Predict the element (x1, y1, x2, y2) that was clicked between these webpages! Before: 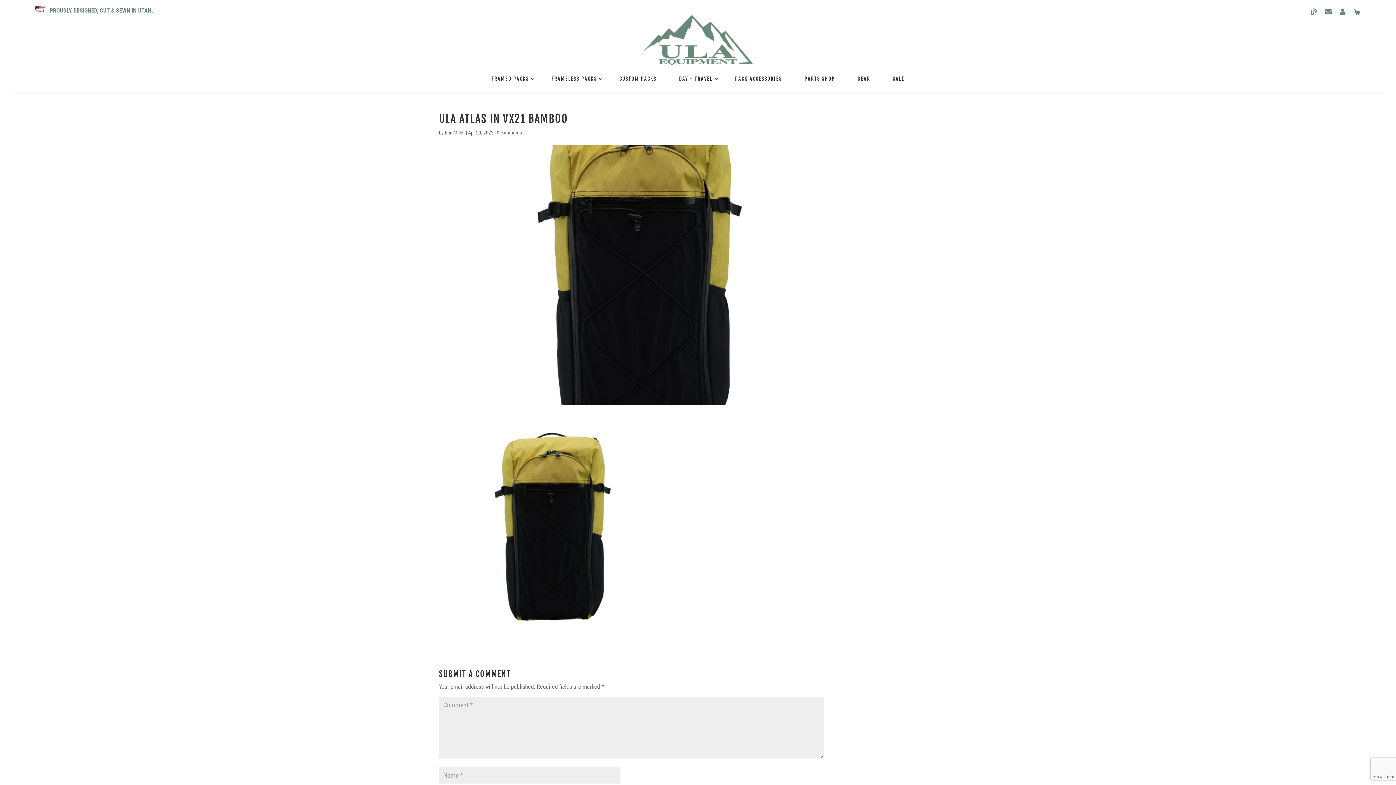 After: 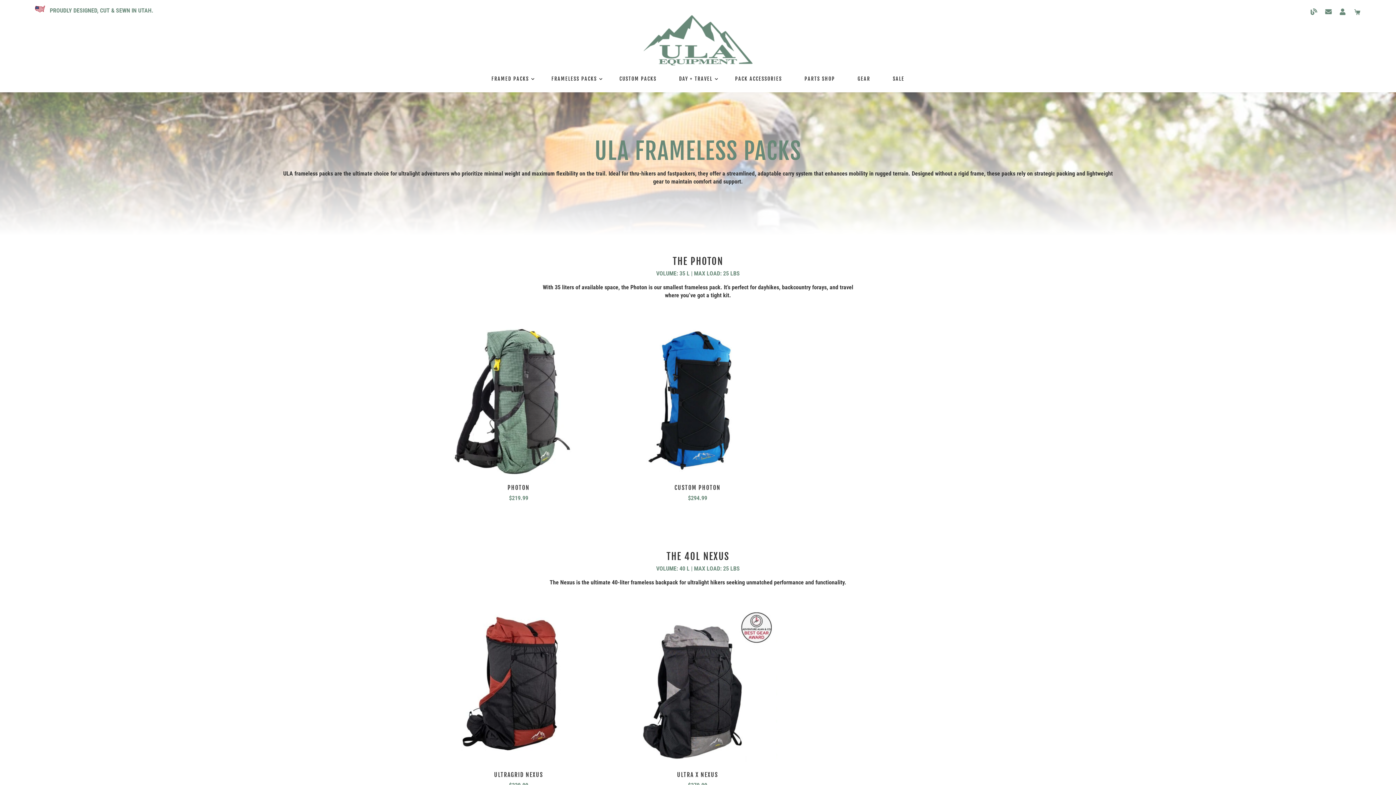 Action: bbox: (544, 65, 604, 92) label: FRAMELESS PACKS